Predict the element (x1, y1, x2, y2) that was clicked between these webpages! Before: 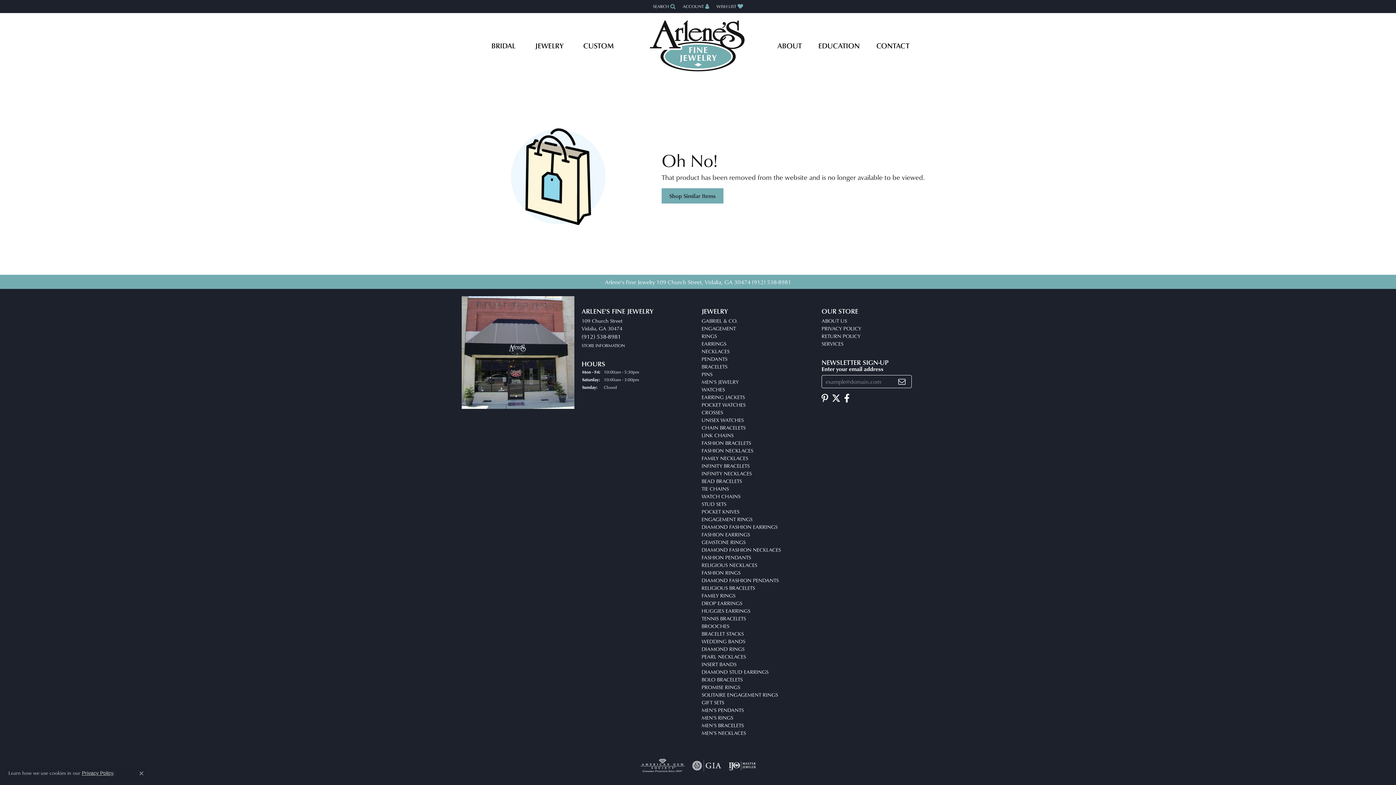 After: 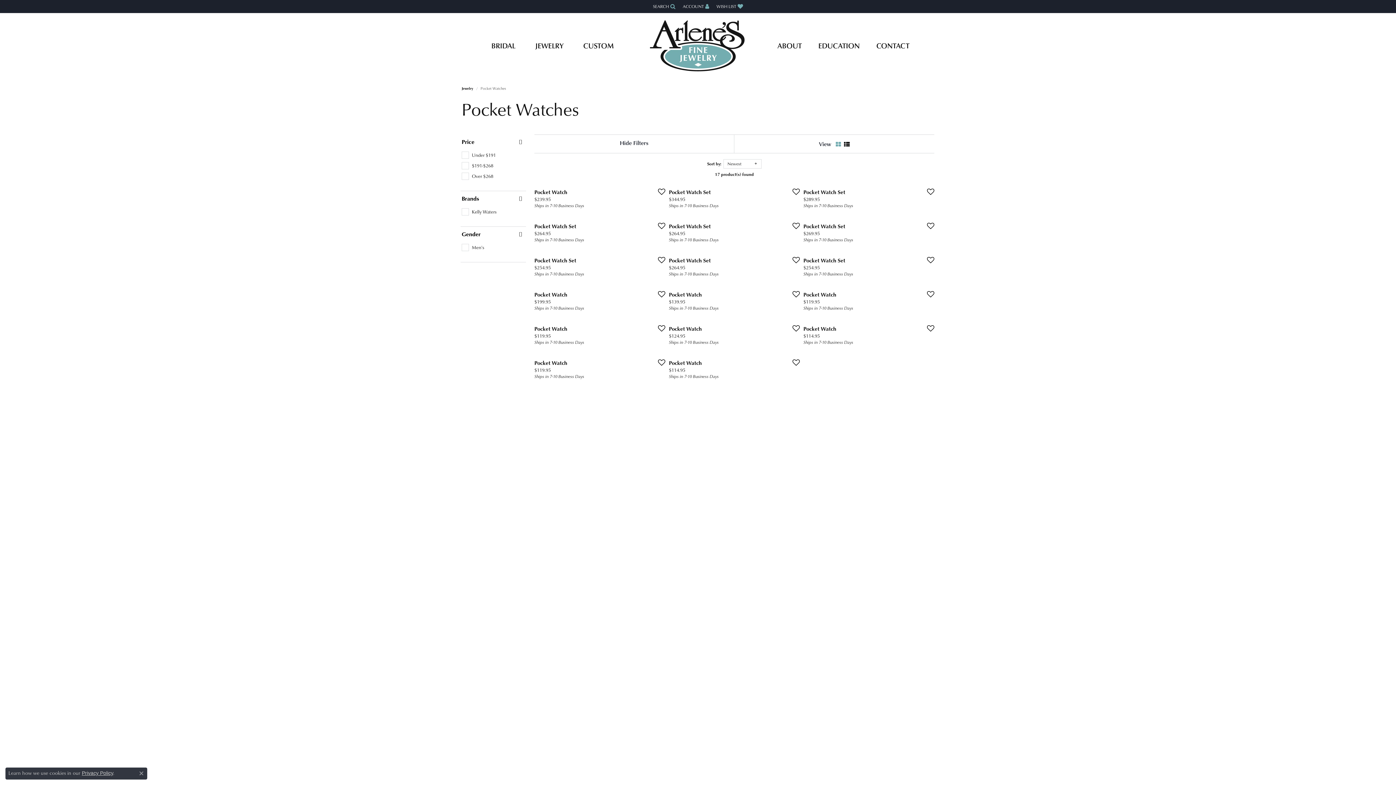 Action: bbox: (701, 401, 745, 408) label: POCKET WATCHES